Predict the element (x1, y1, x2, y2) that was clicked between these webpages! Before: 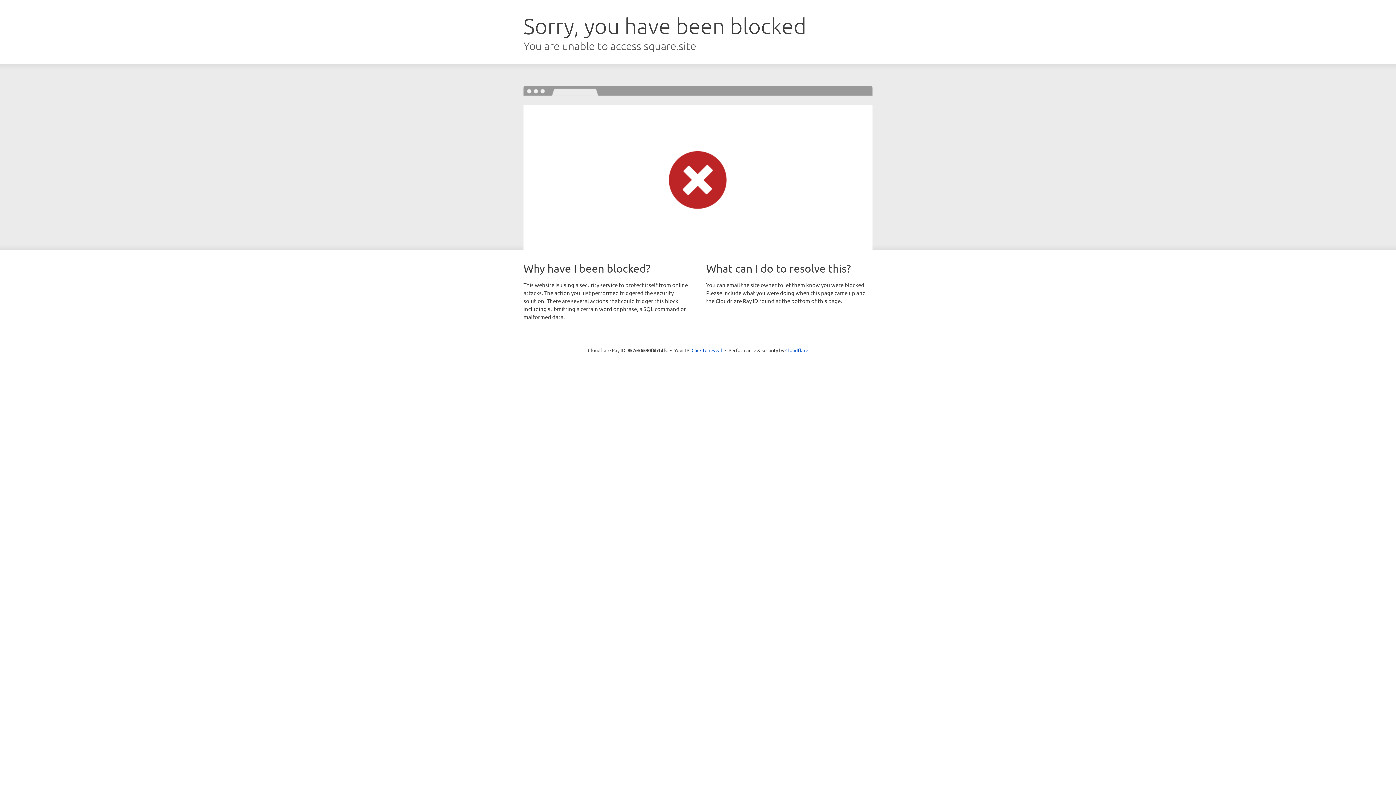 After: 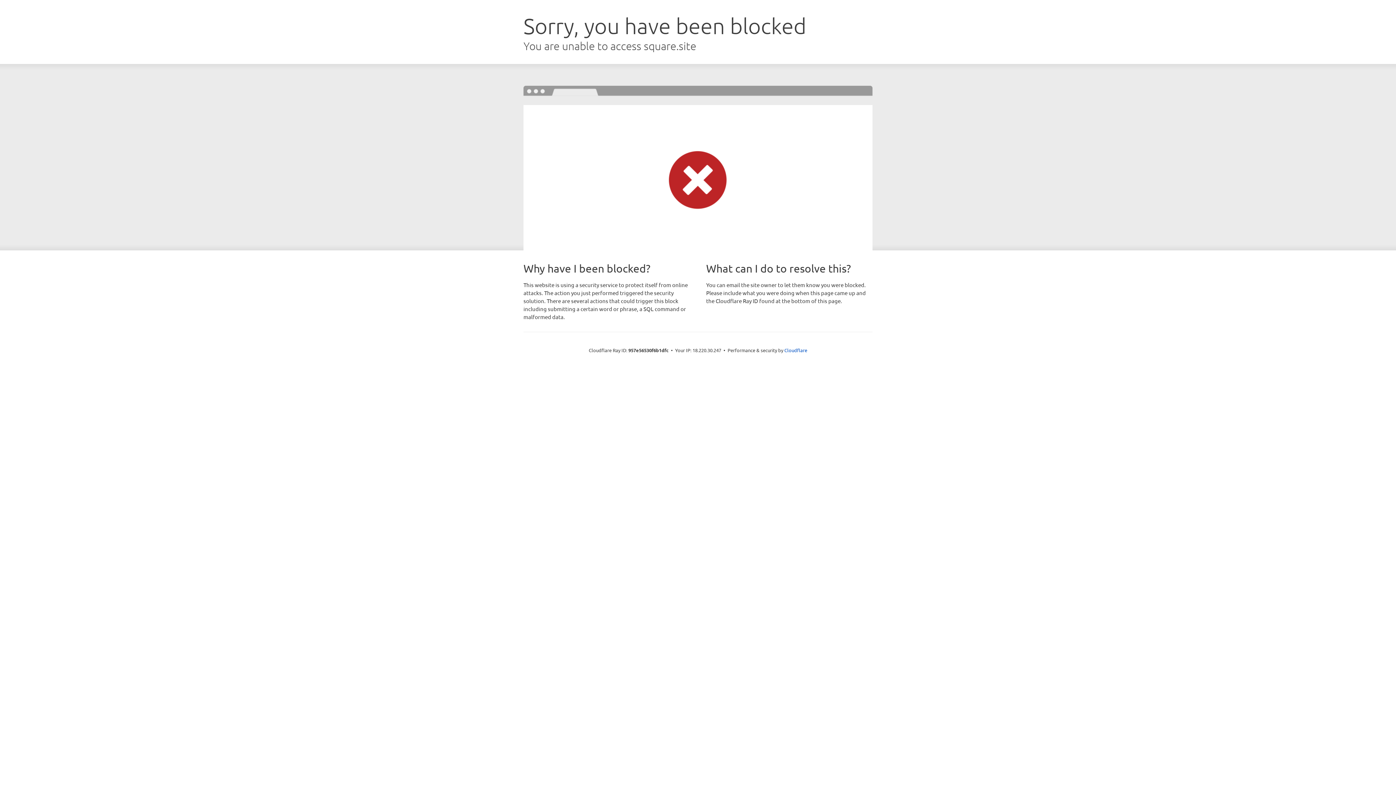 Action: bbox: (691, 346, 722, 353) label: Click to reveal